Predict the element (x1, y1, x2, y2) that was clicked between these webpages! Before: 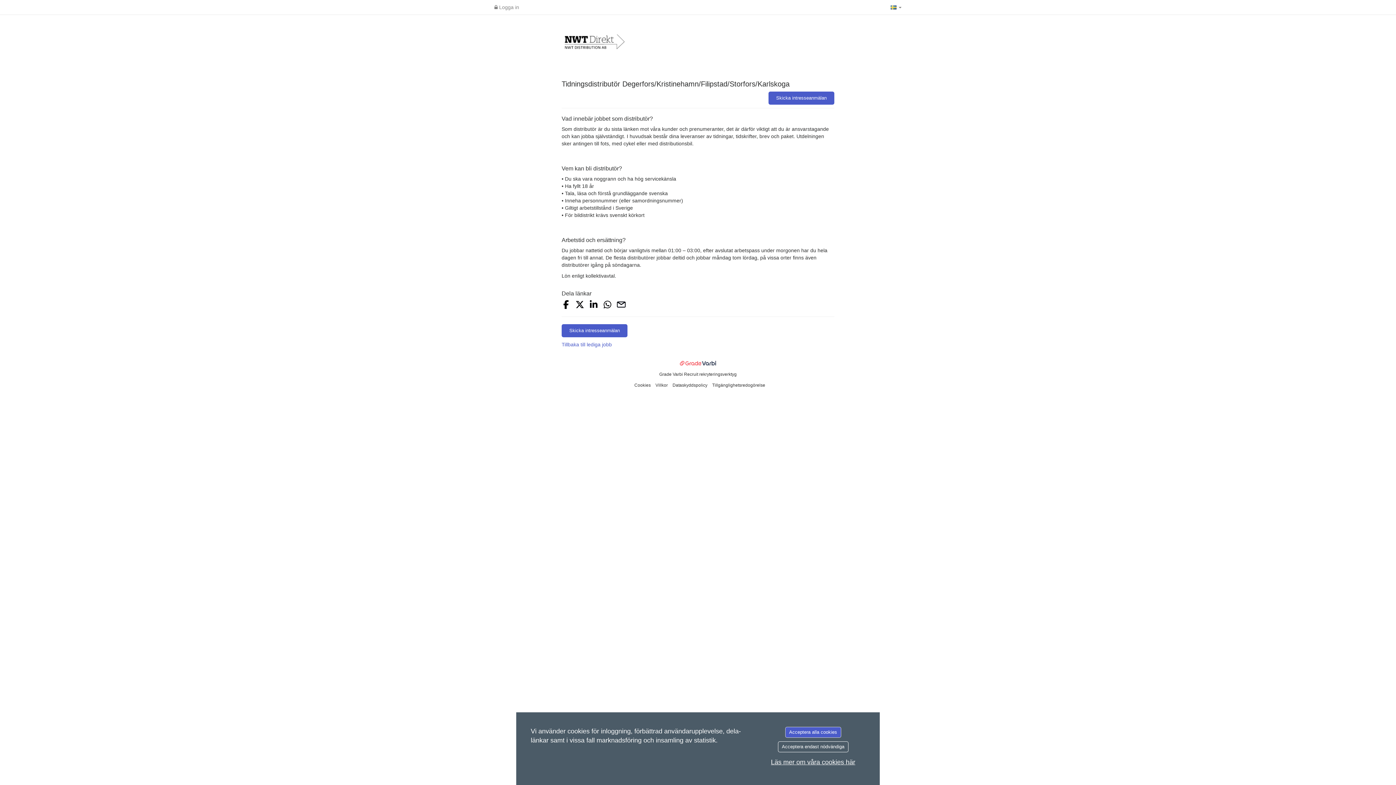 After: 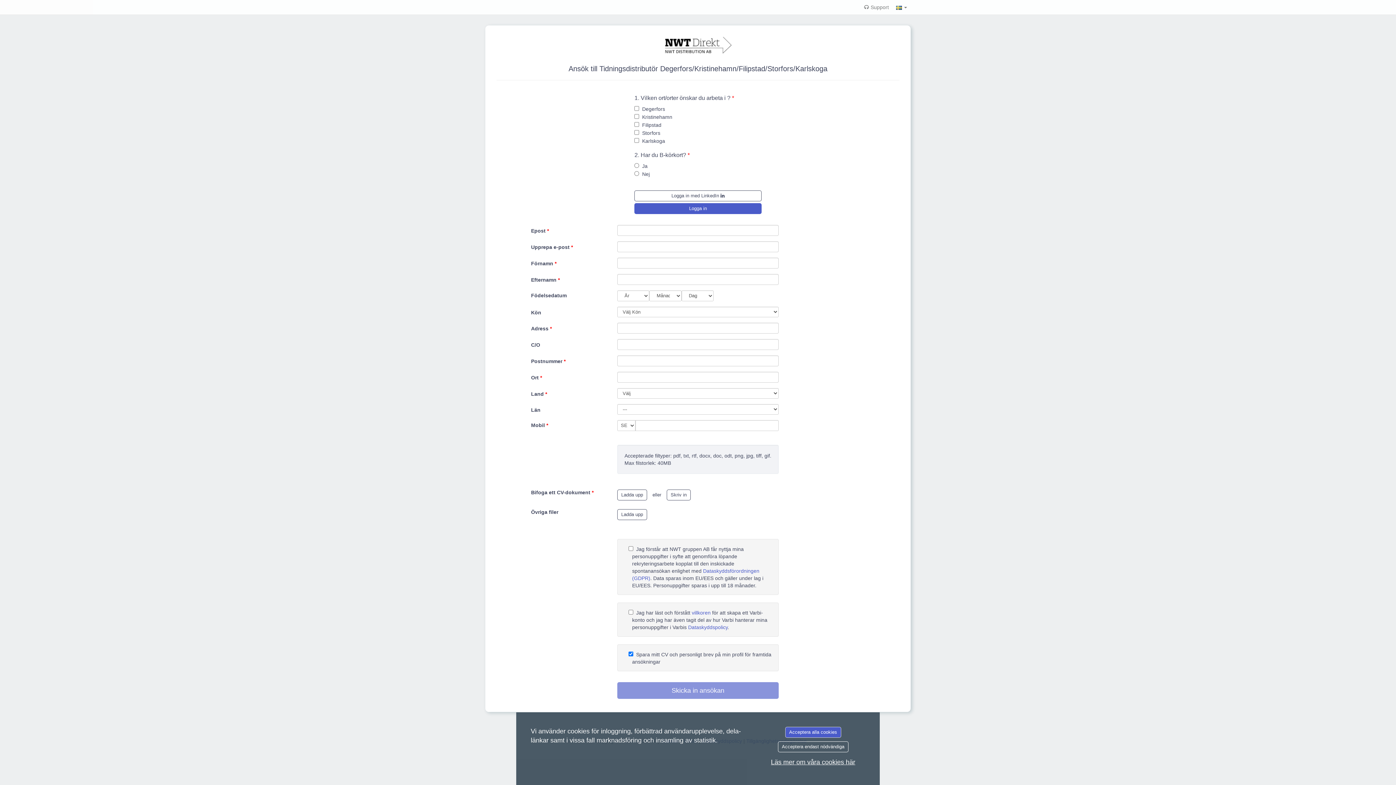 Action: bbox: (768, 91, 834, 104) label: Skicka intresseanmälan